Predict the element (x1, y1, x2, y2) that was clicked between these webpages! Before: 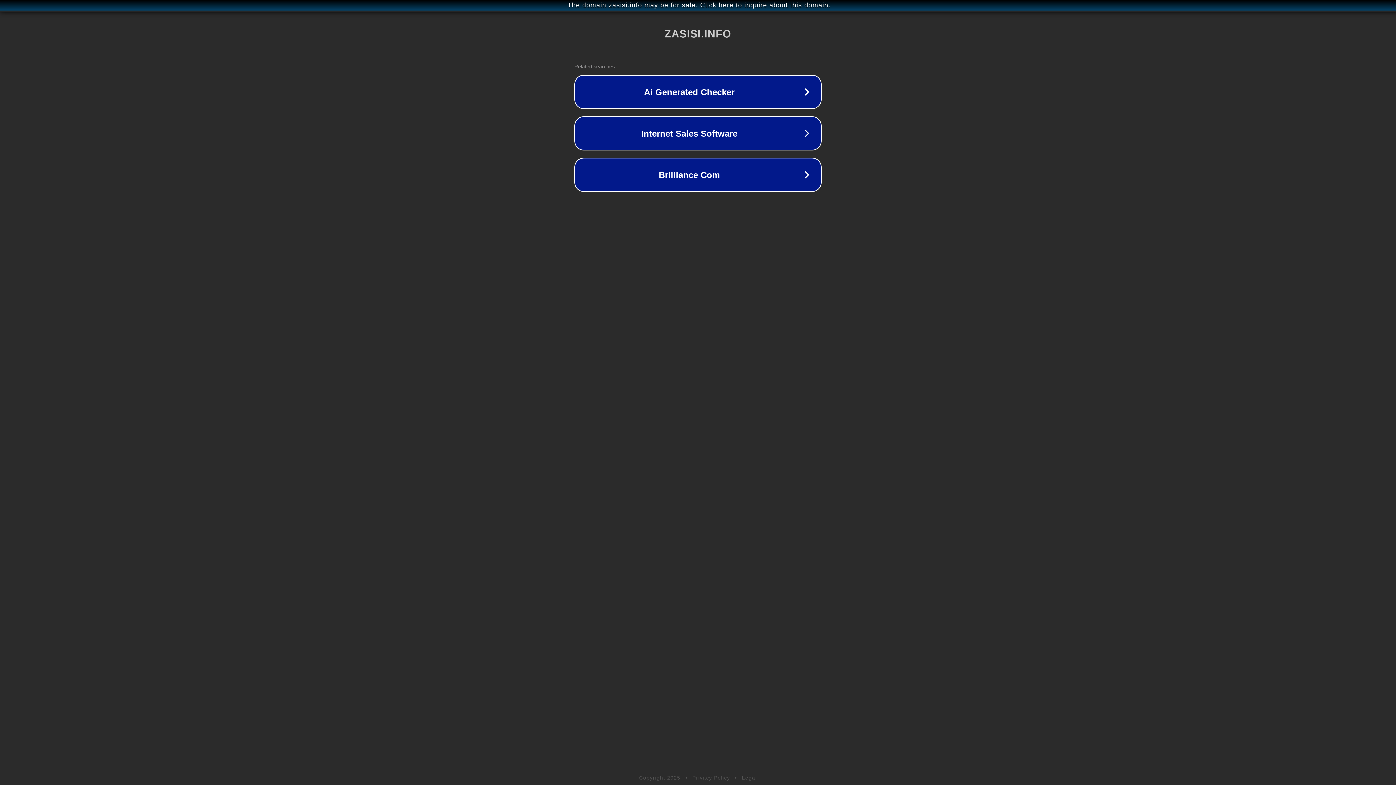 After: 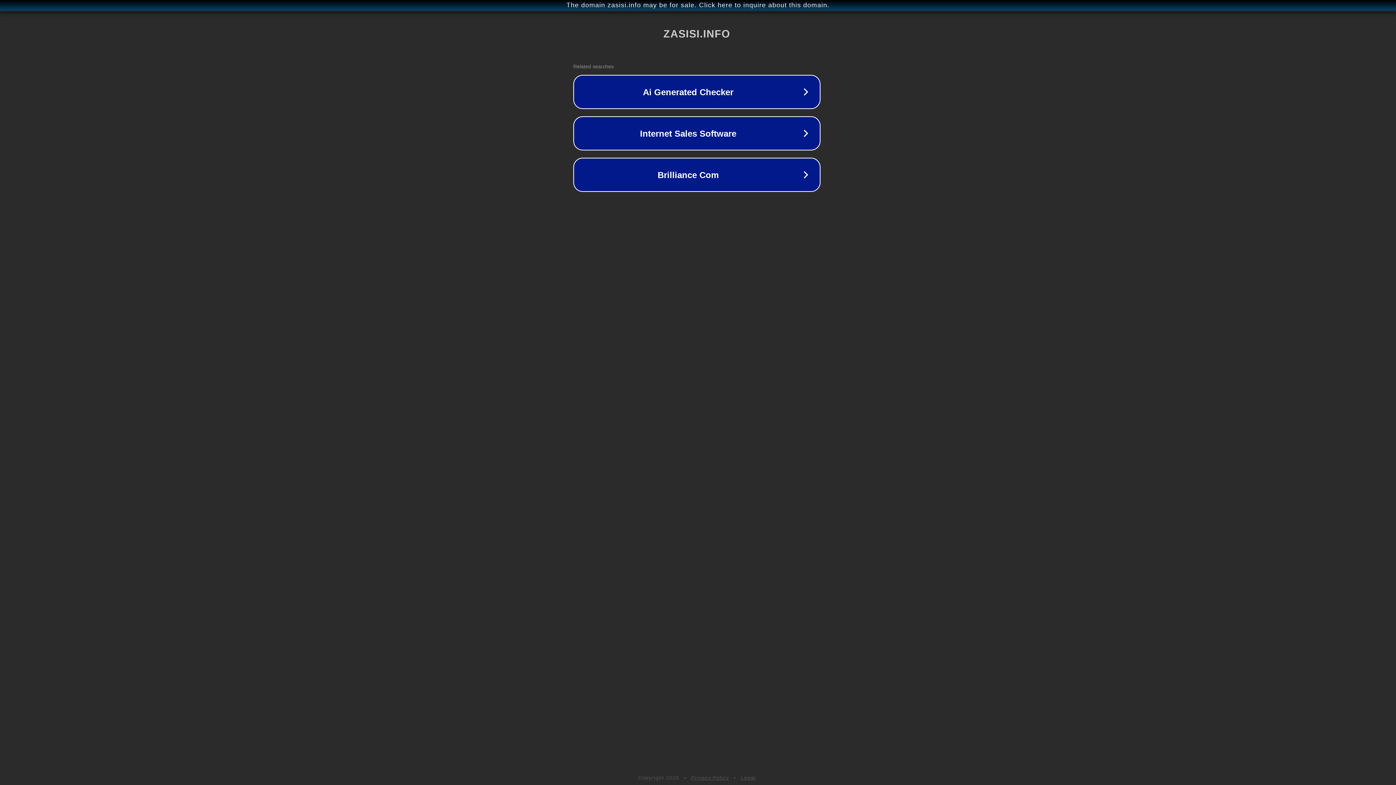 Action: label: The domain zasisi.info may be for sale. Click here to inquire about this domain. bbox: (1, 1, 1397, 9)